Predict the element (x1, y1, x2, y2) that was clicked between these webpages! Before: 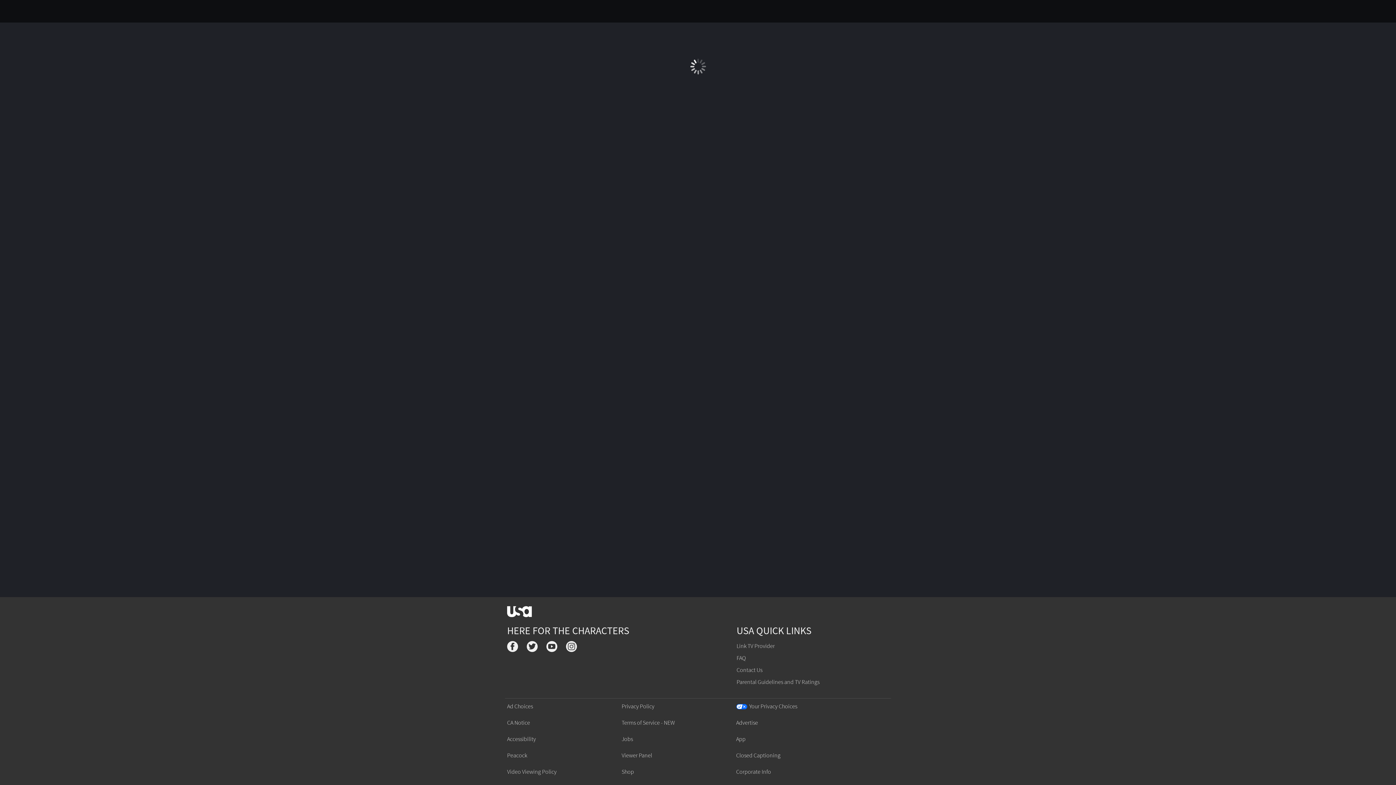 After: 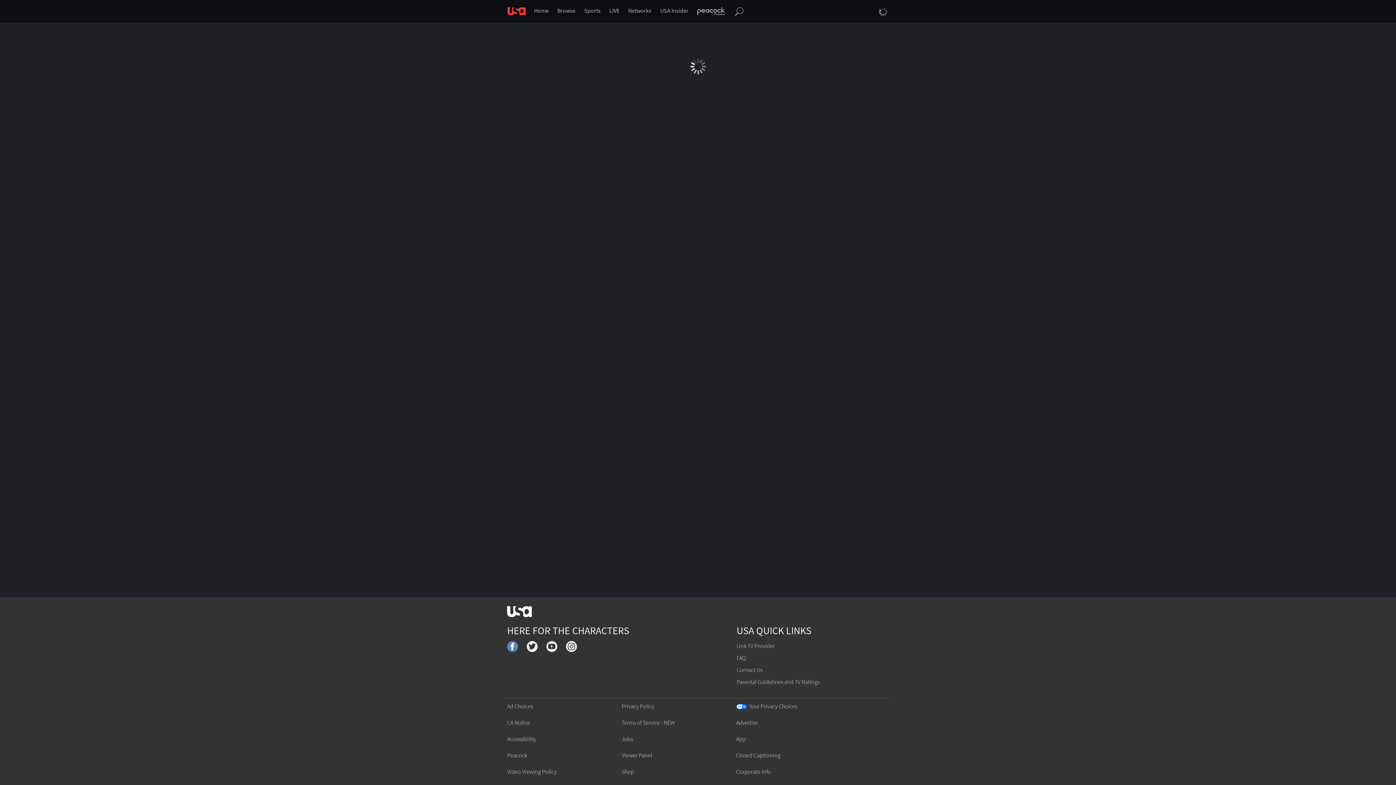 Action: bbox: (507, 641, 518, 654)